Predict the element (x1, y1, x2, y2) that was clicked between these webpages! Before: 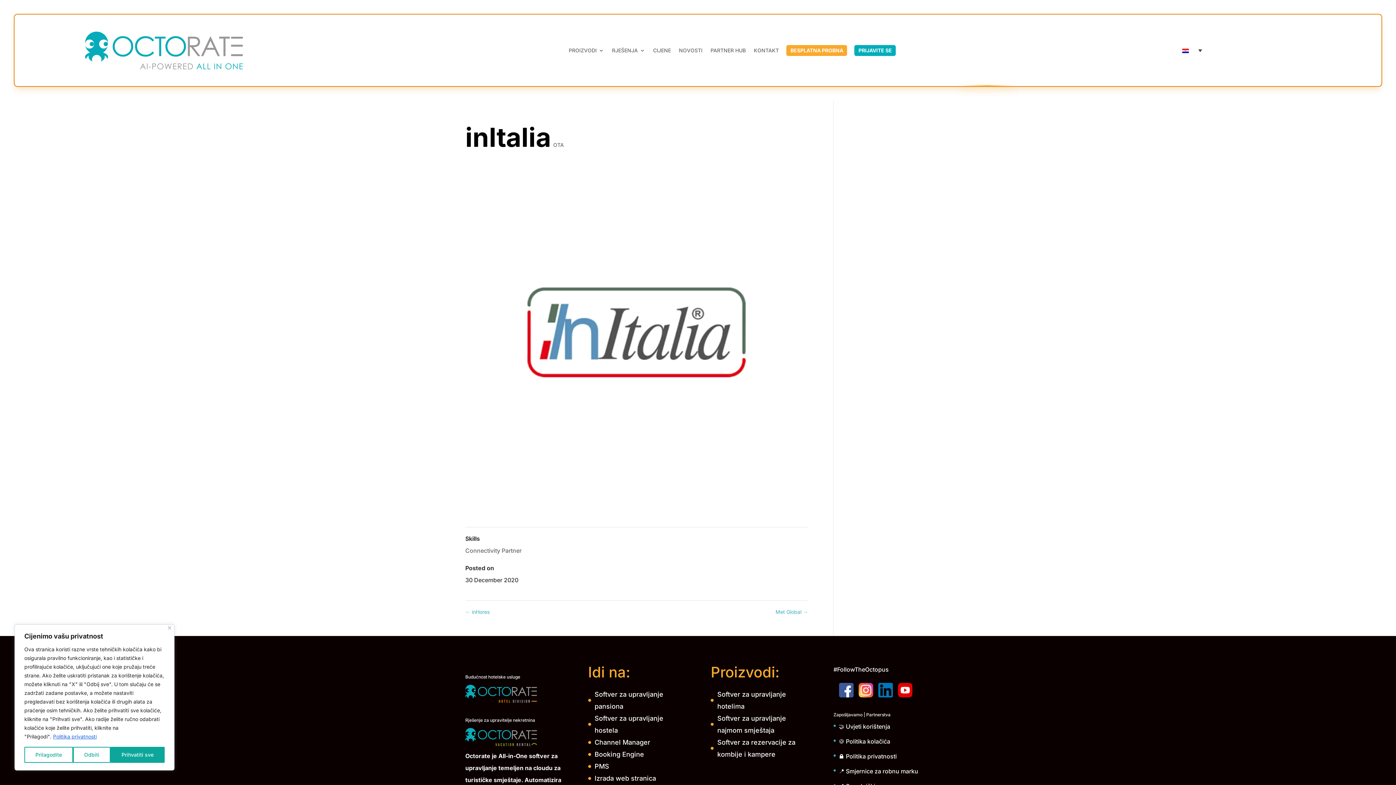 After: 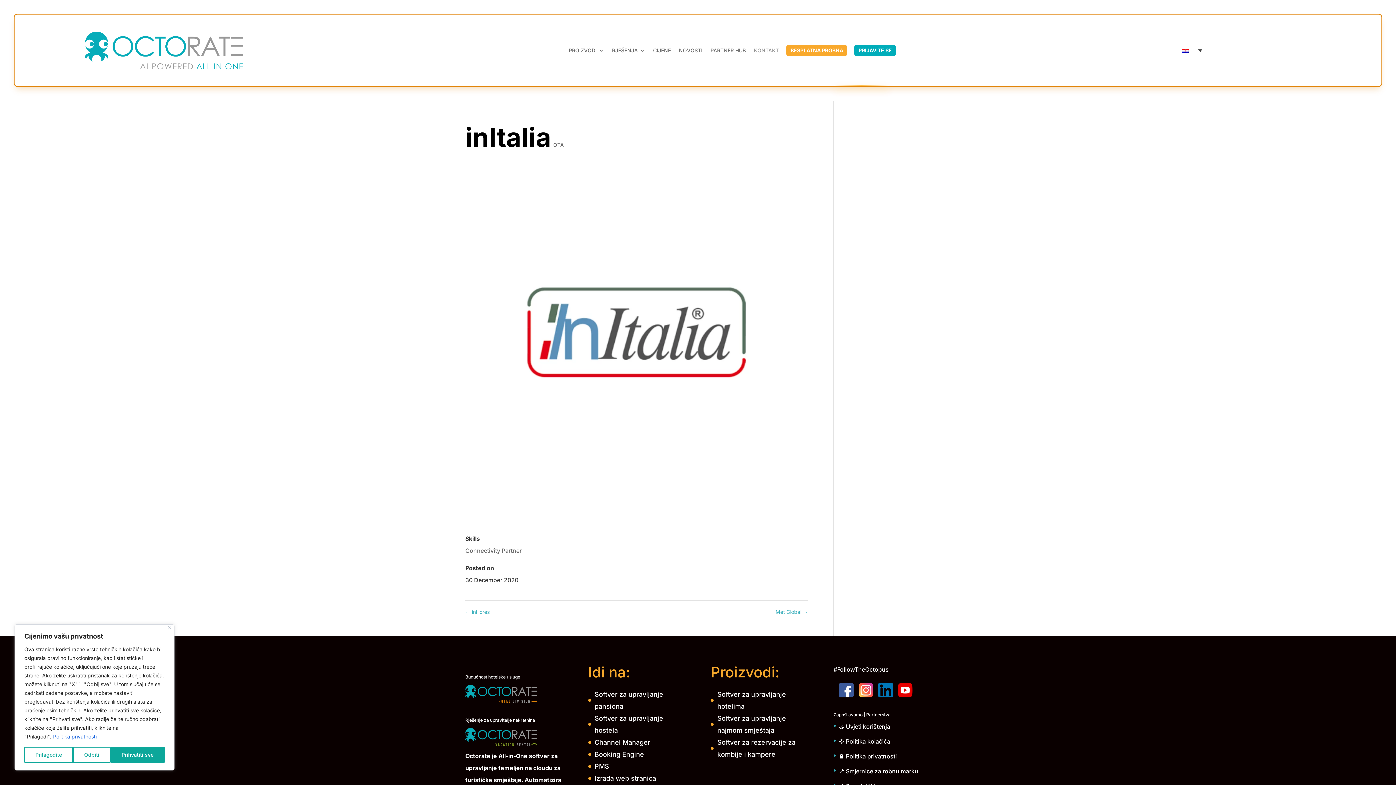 Action: label: KONTAKT bbox: (753, 47, 779, 55)